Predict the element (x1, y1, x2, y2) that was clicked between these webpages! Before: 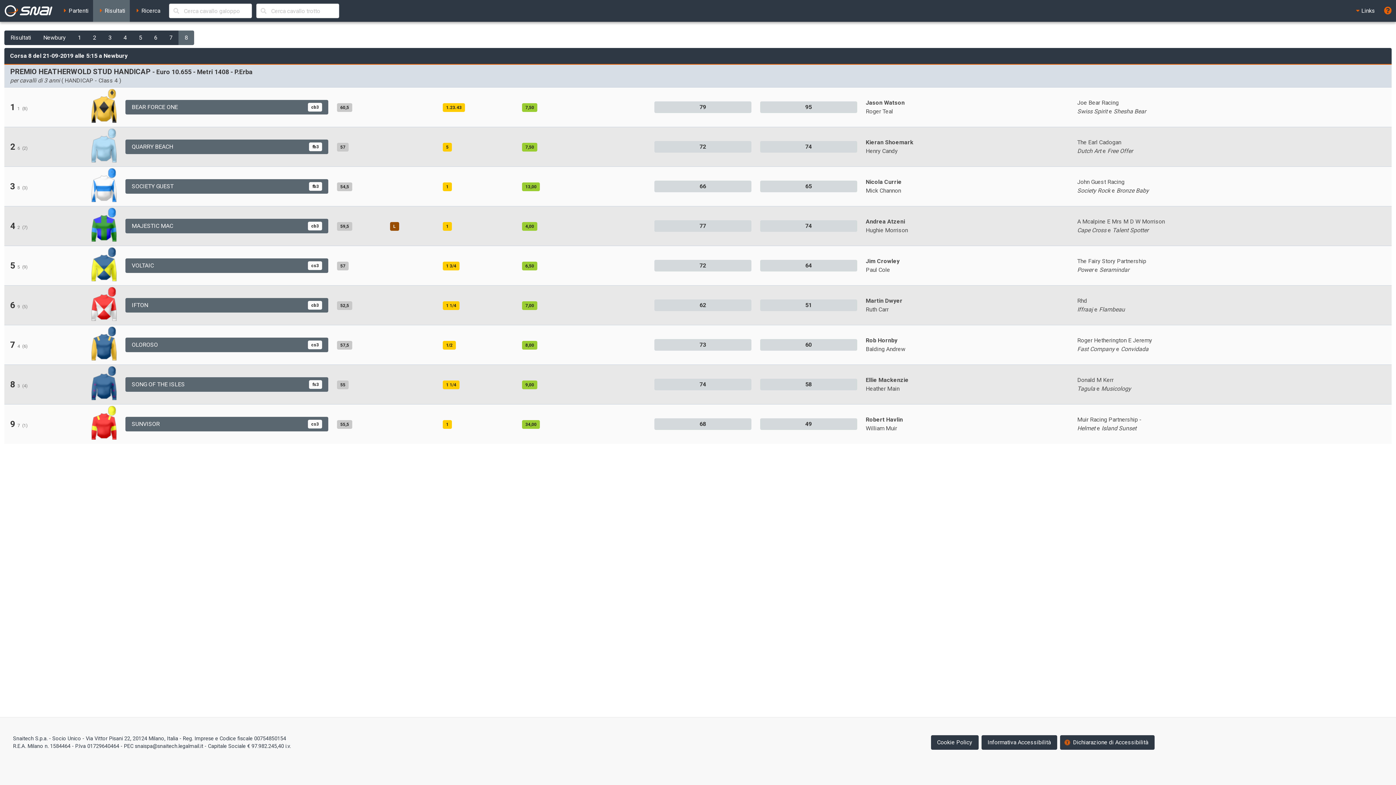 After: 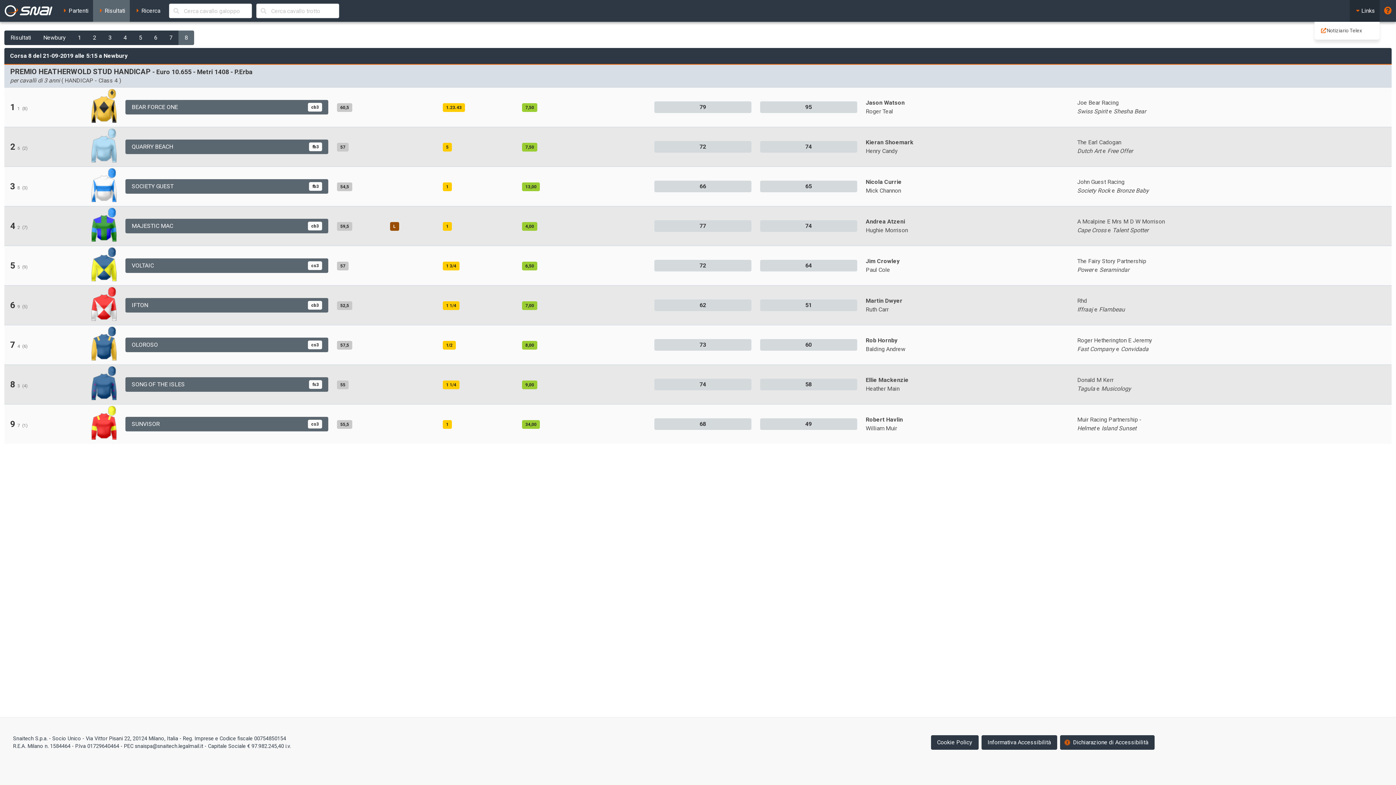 Action: label: Links bbox: (1350, 0, 1379, 21)